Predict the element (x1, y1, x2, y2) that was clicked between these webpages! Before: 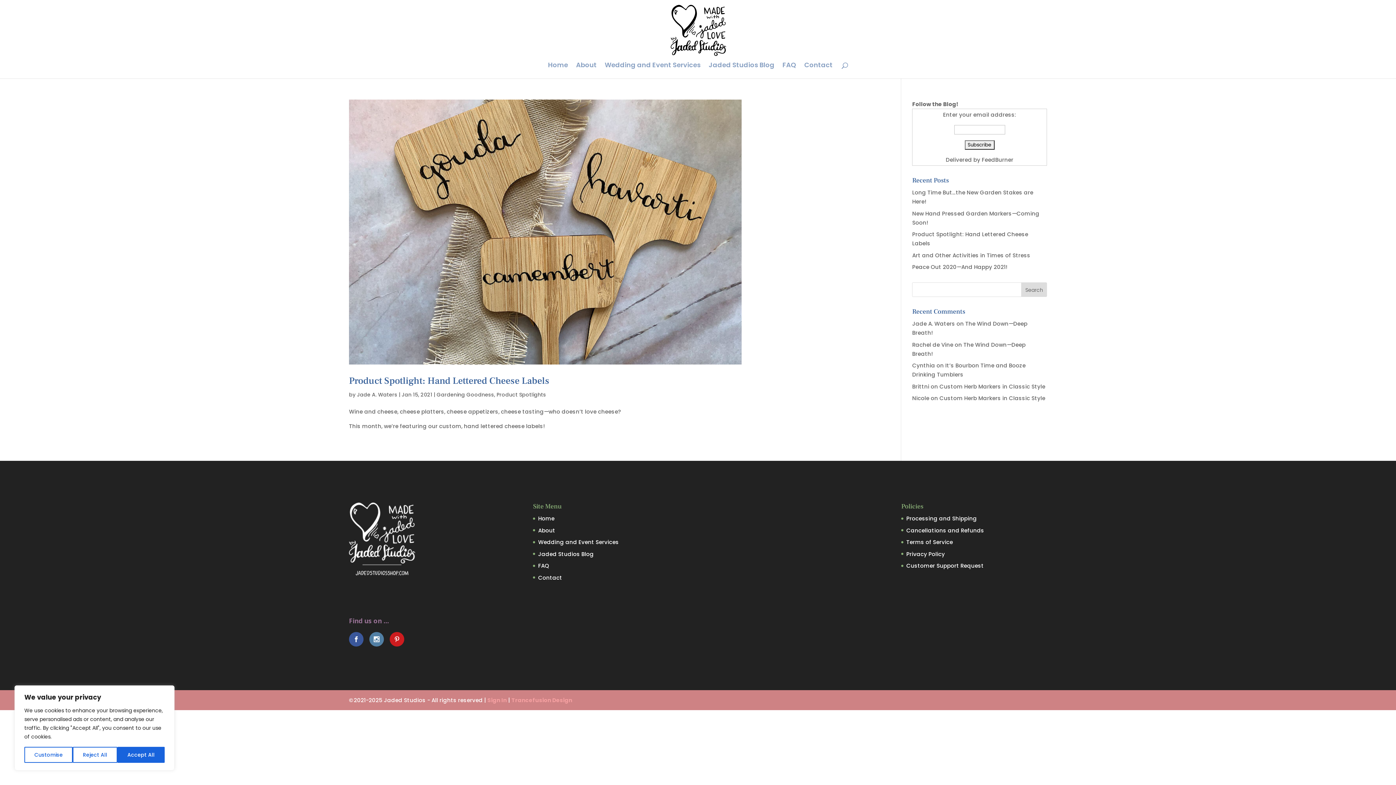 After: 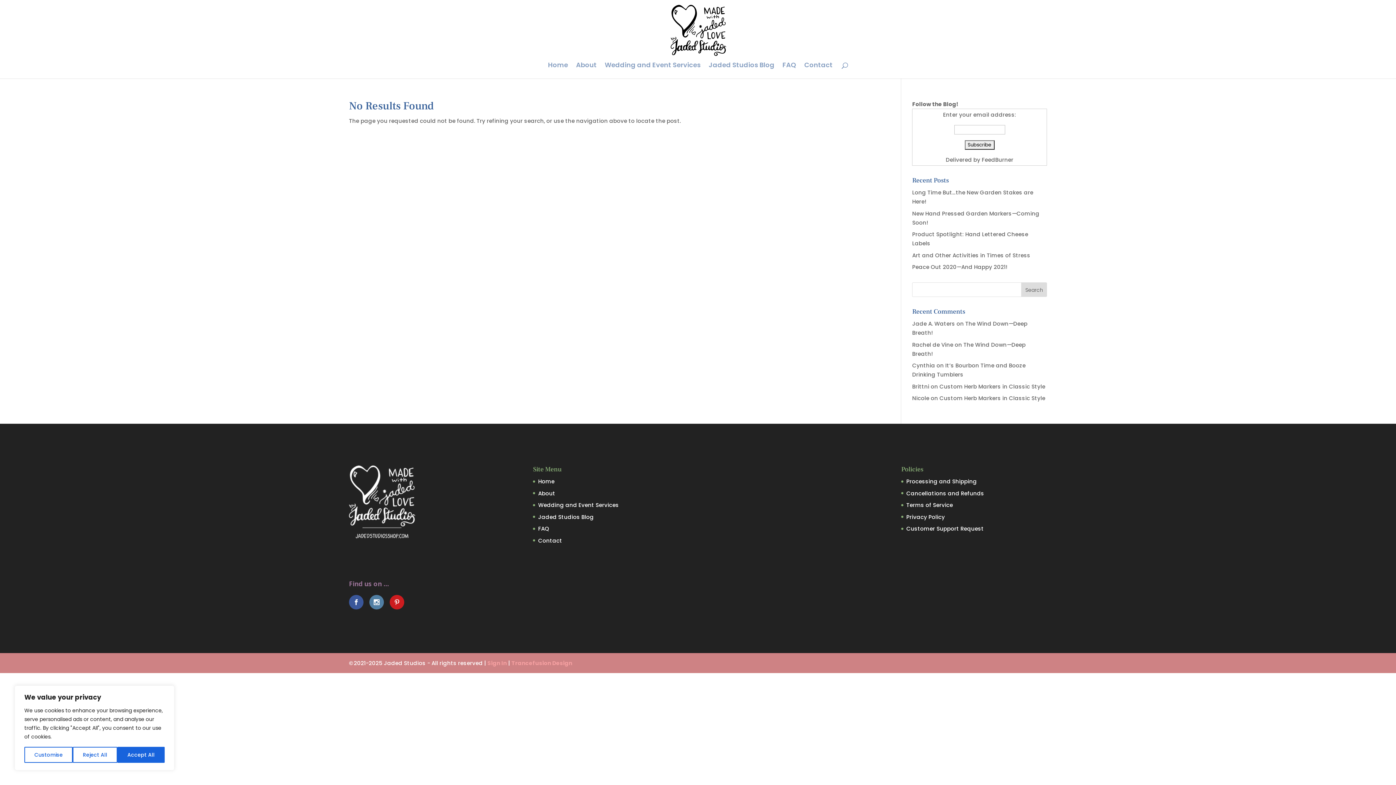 Action: label: Custom Herb Markers in Classic Style bbox: (939, 382, 1045, 390)